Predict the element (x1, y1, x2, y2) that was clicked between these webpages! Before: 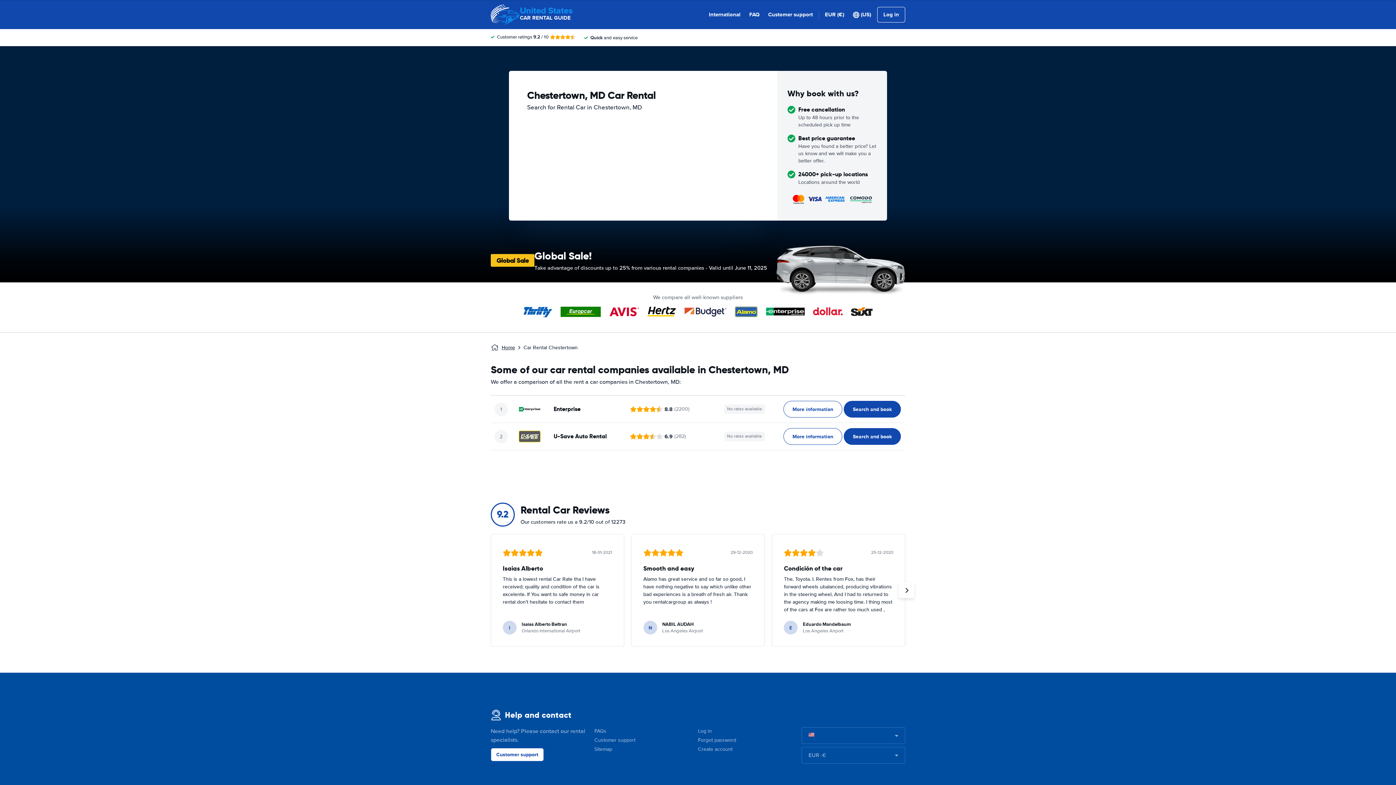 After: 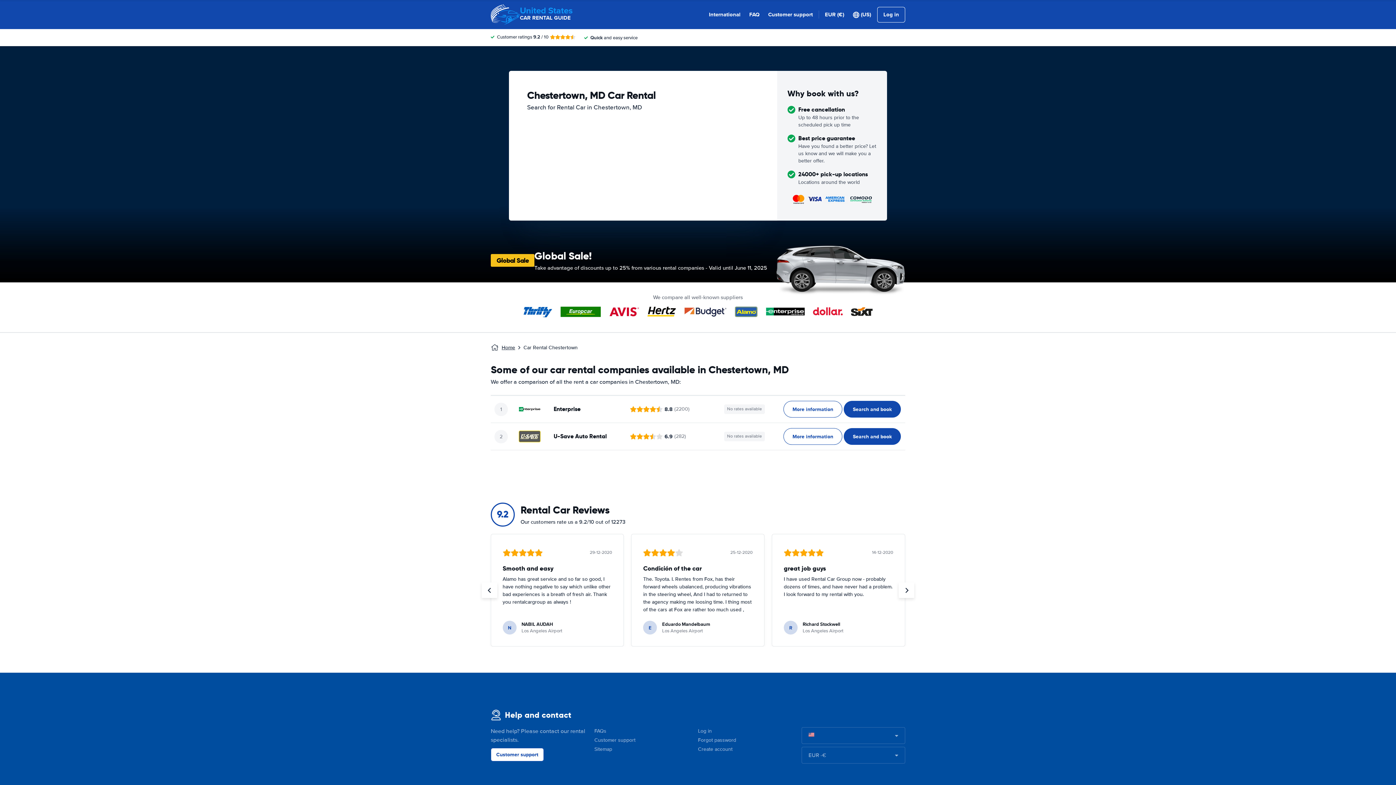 Action: bbox: (898, 582, 914, 598)